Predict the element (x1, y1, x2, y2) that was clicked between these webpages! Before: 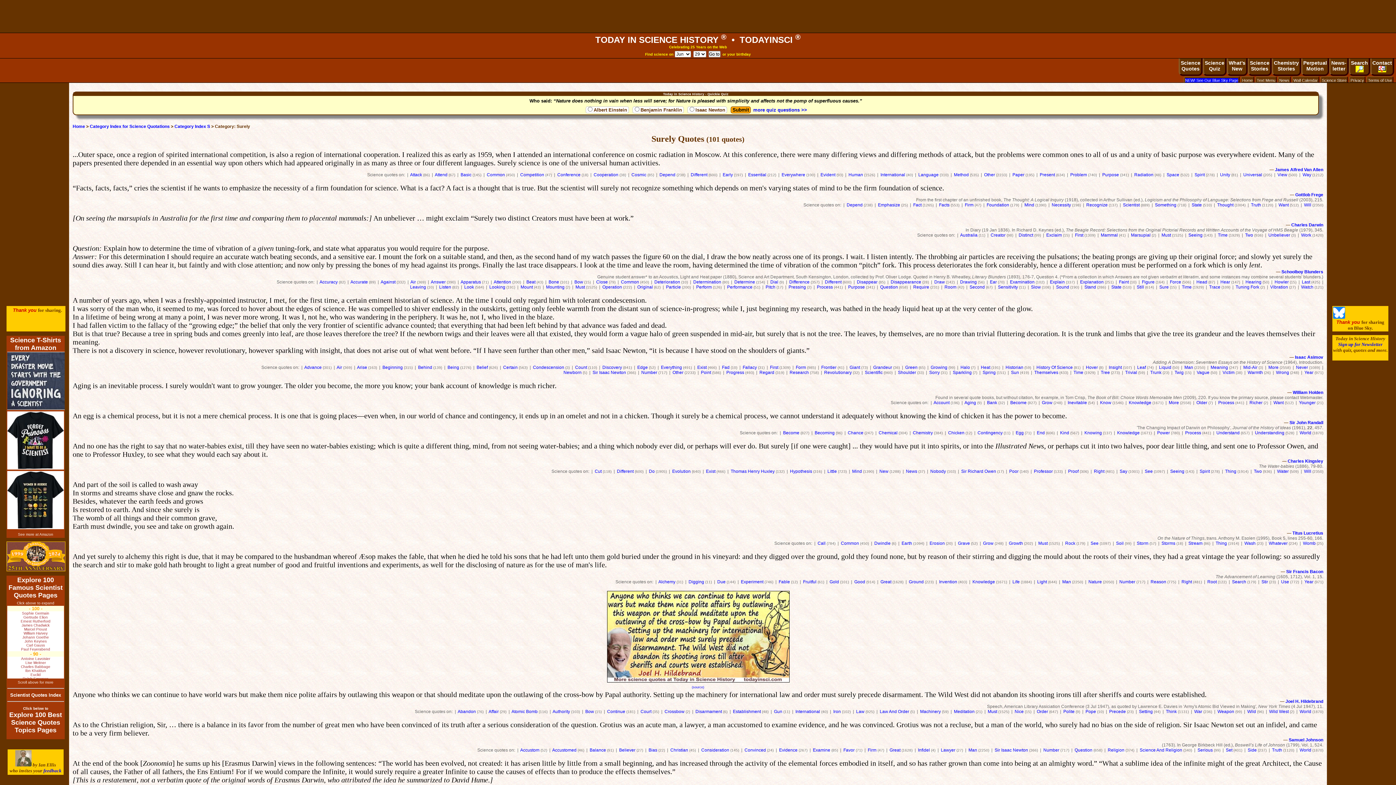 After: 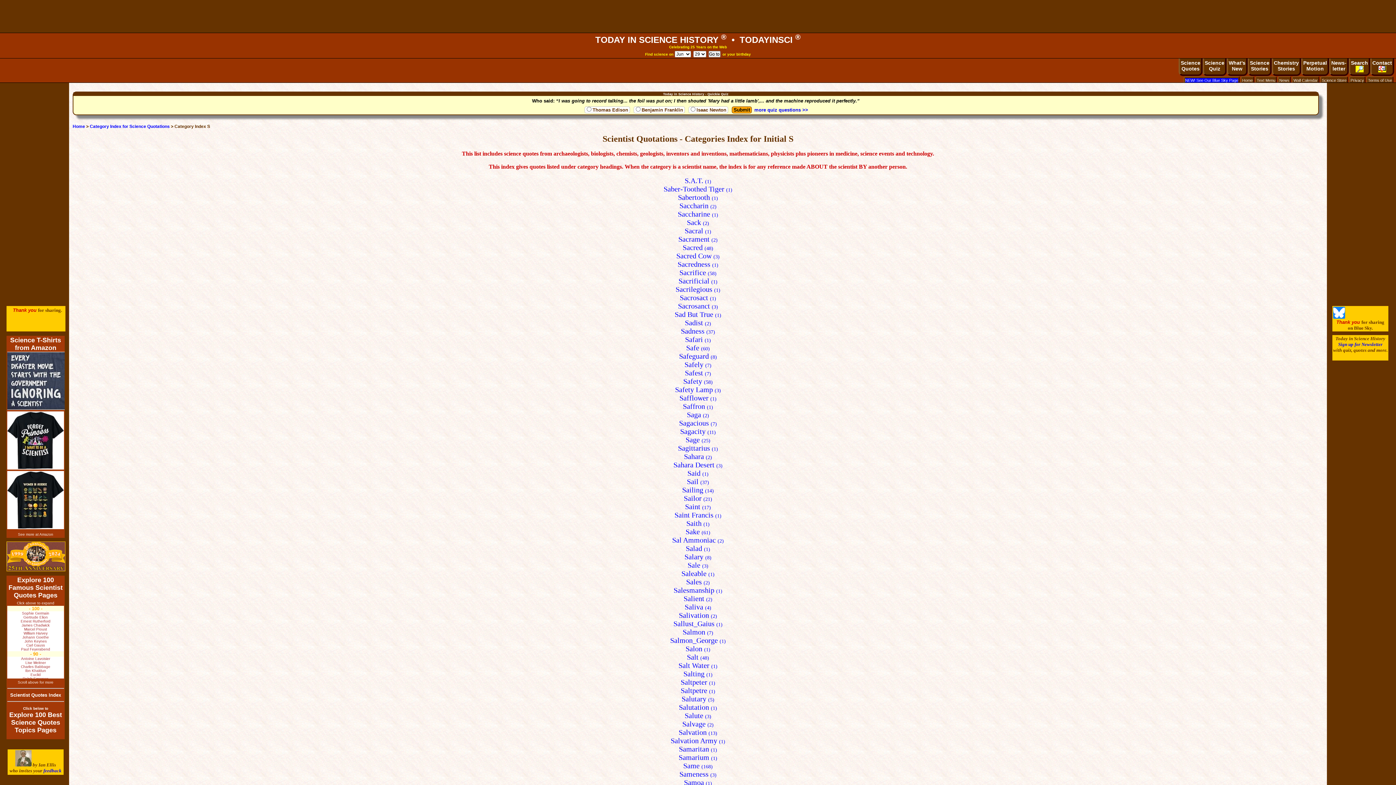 Action: bbox: (174, 124, 210, 129) label: Category Index S